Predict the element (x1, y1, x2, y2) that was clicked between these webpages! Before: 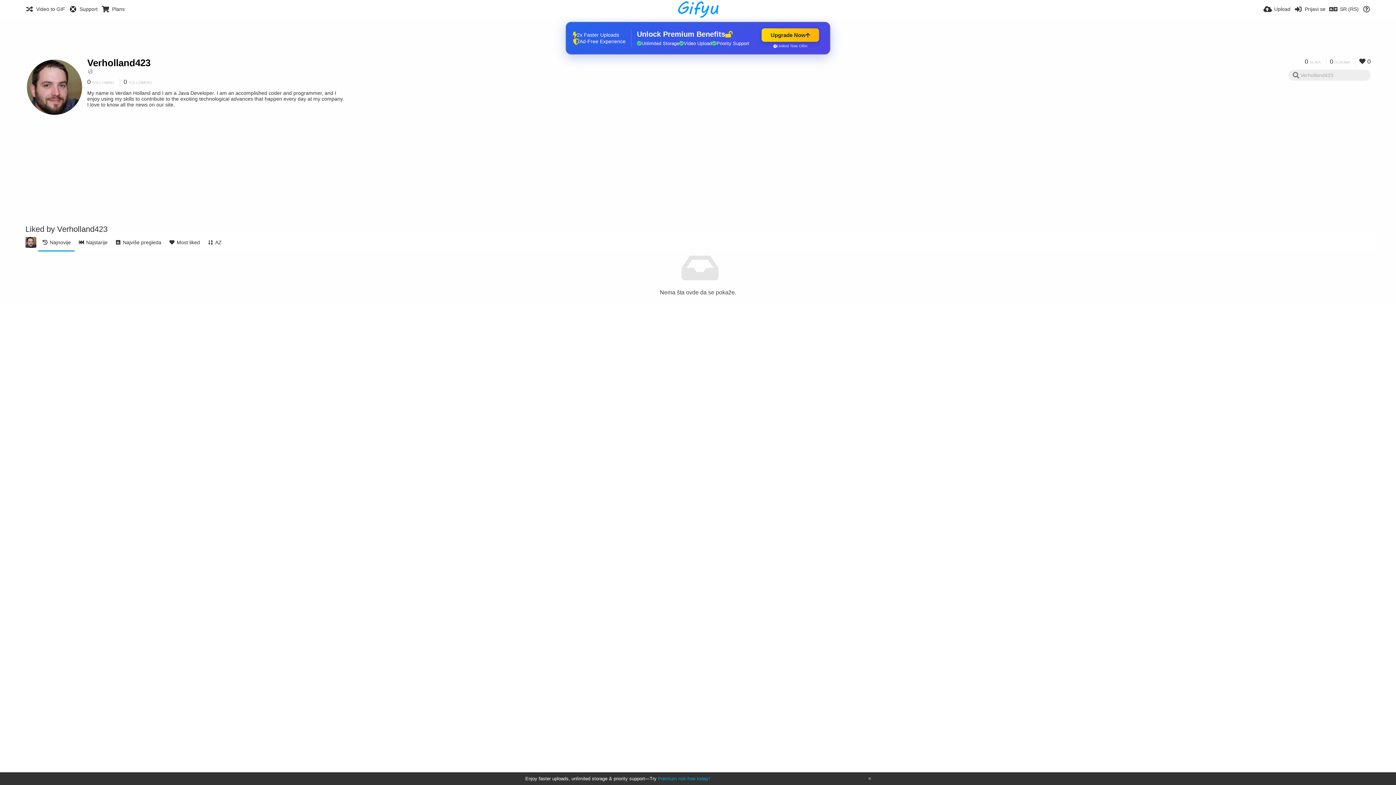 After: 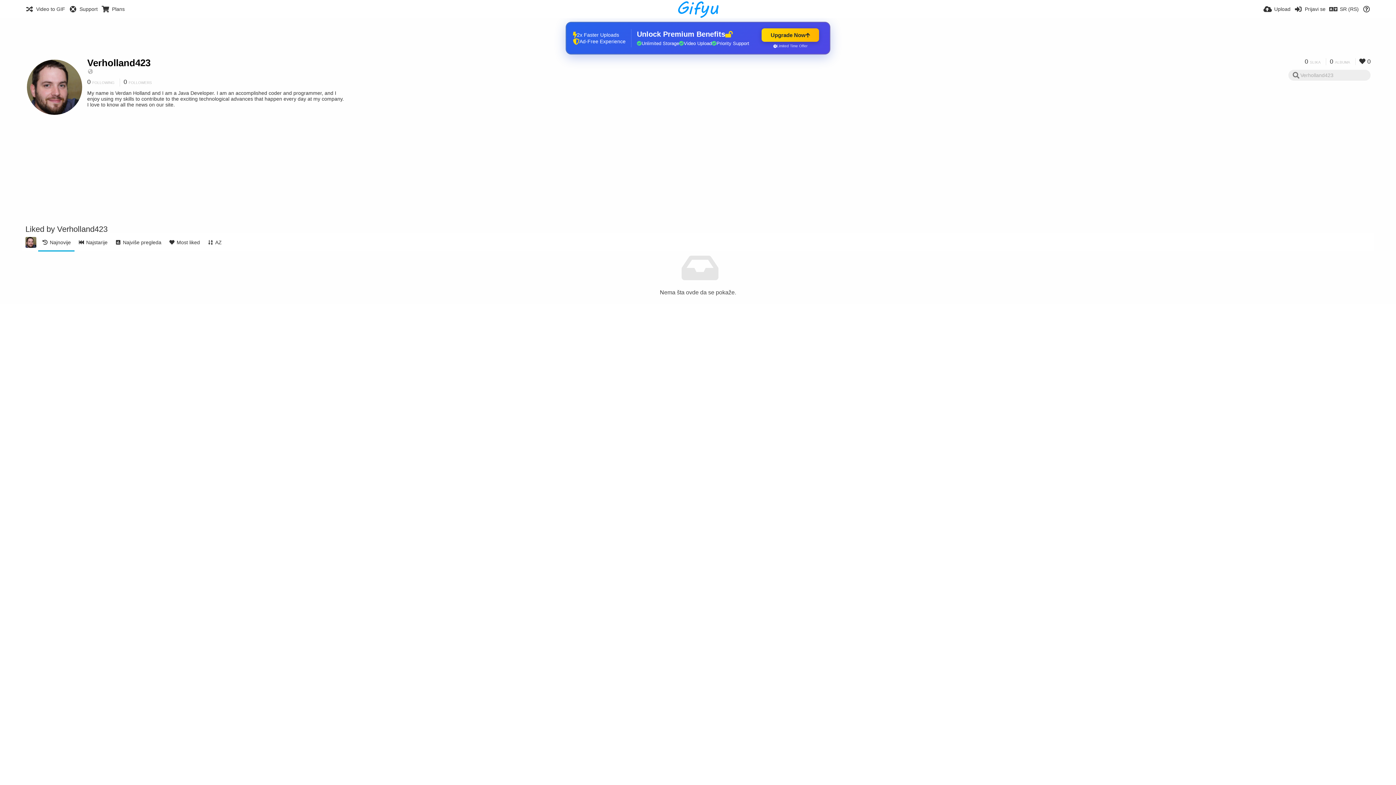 Action: bbox: (868, 777, 870, 781)